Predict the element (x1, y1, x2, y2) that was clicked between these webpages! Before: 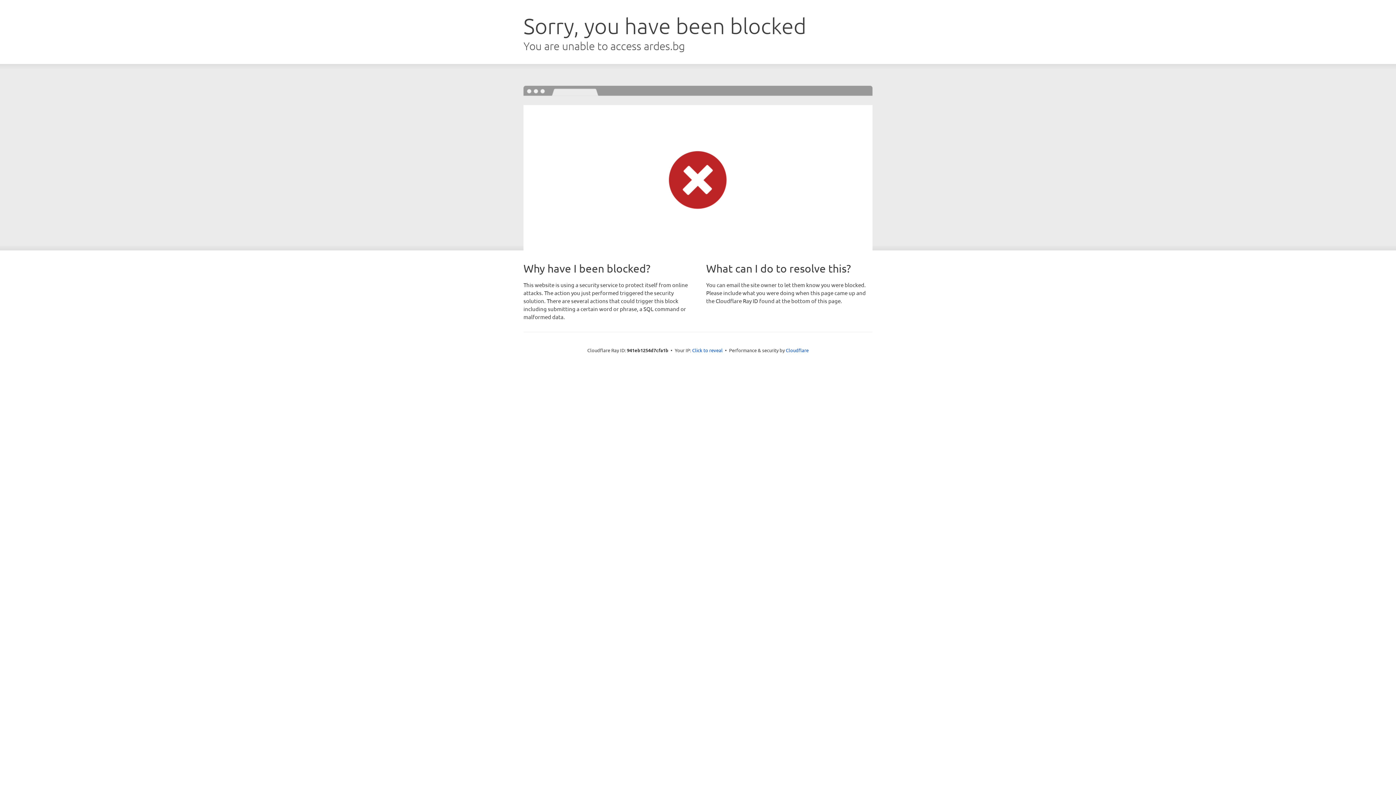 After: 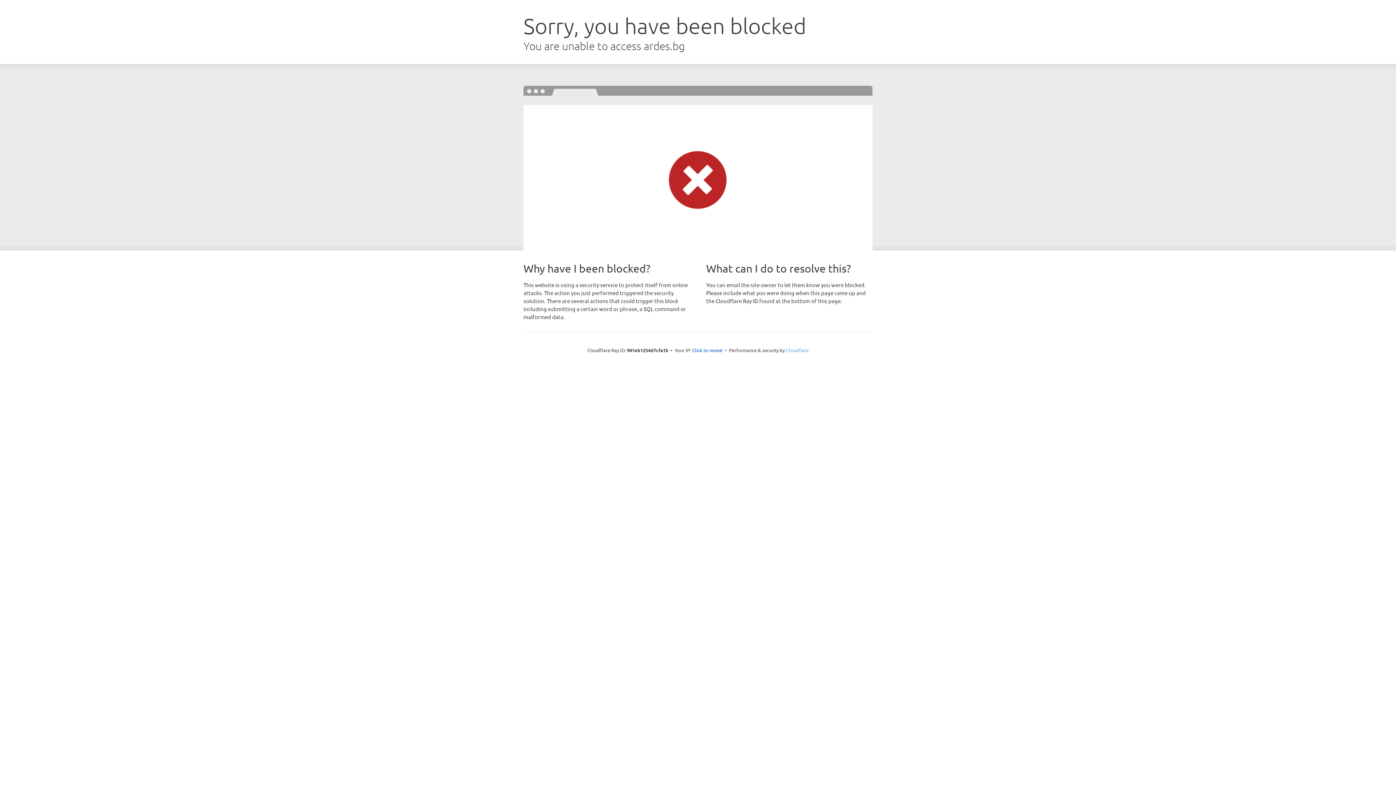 Action: bbox: (786, 347, 808, 353) label: Cloudflare